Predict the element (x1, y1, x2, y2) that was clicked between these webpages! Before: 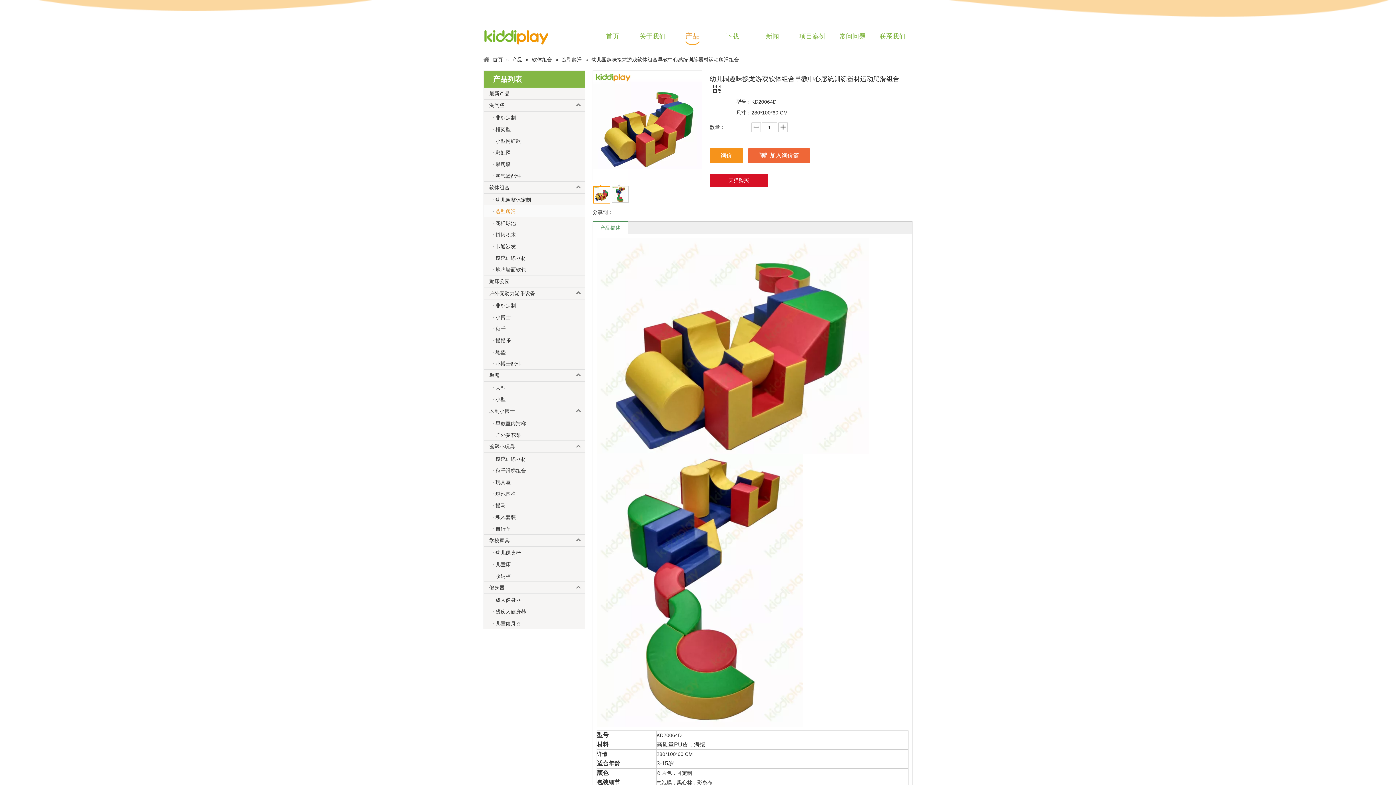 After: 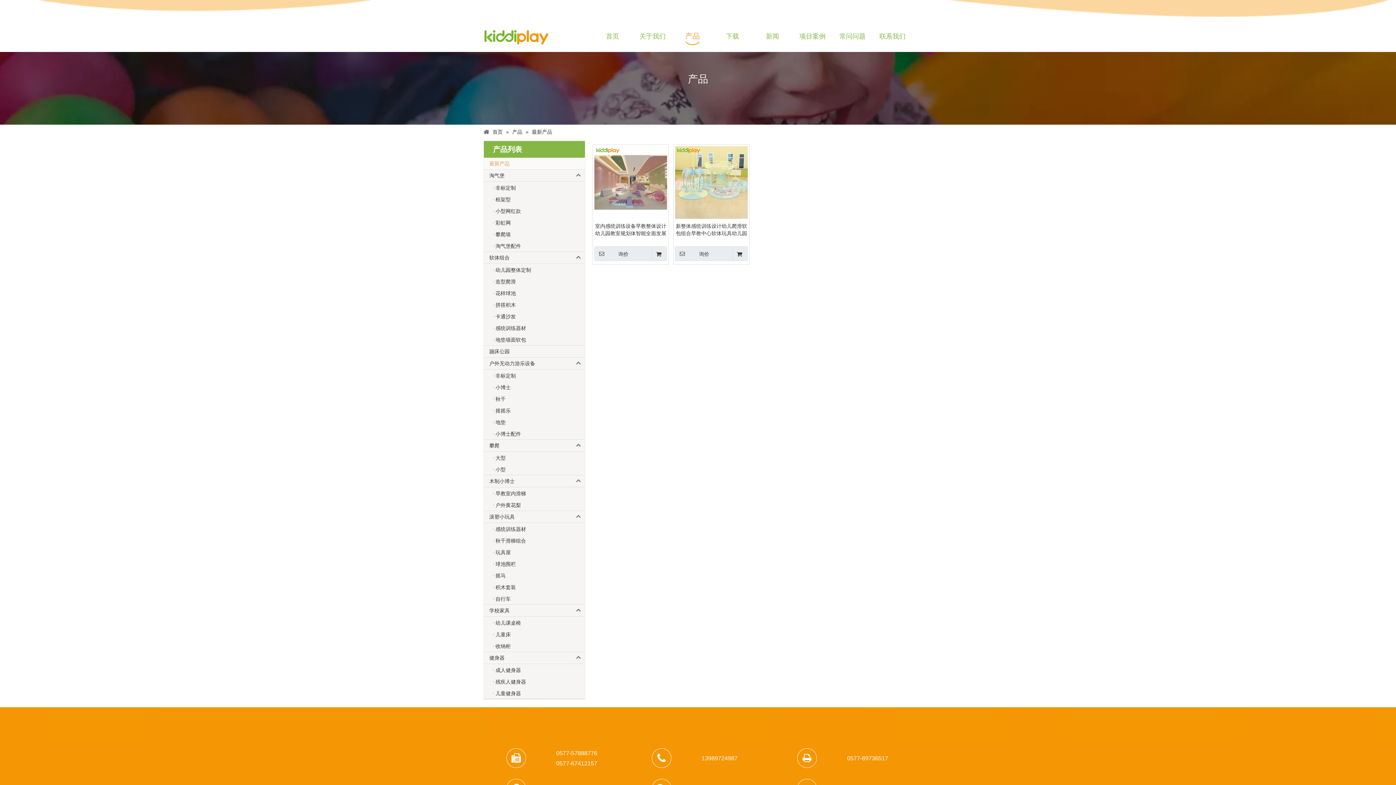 Action: label: 最新产品 bbox: (484, 87, 585, 99)